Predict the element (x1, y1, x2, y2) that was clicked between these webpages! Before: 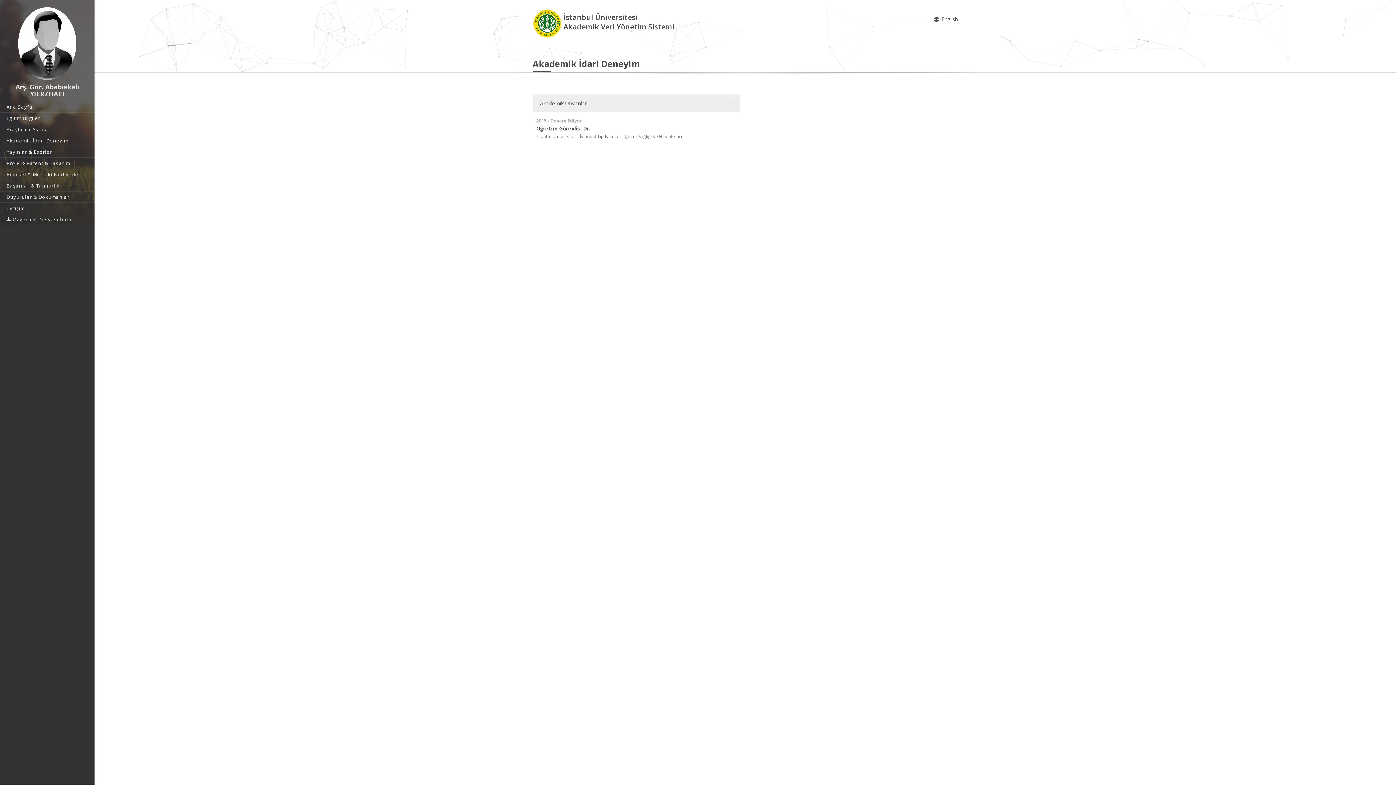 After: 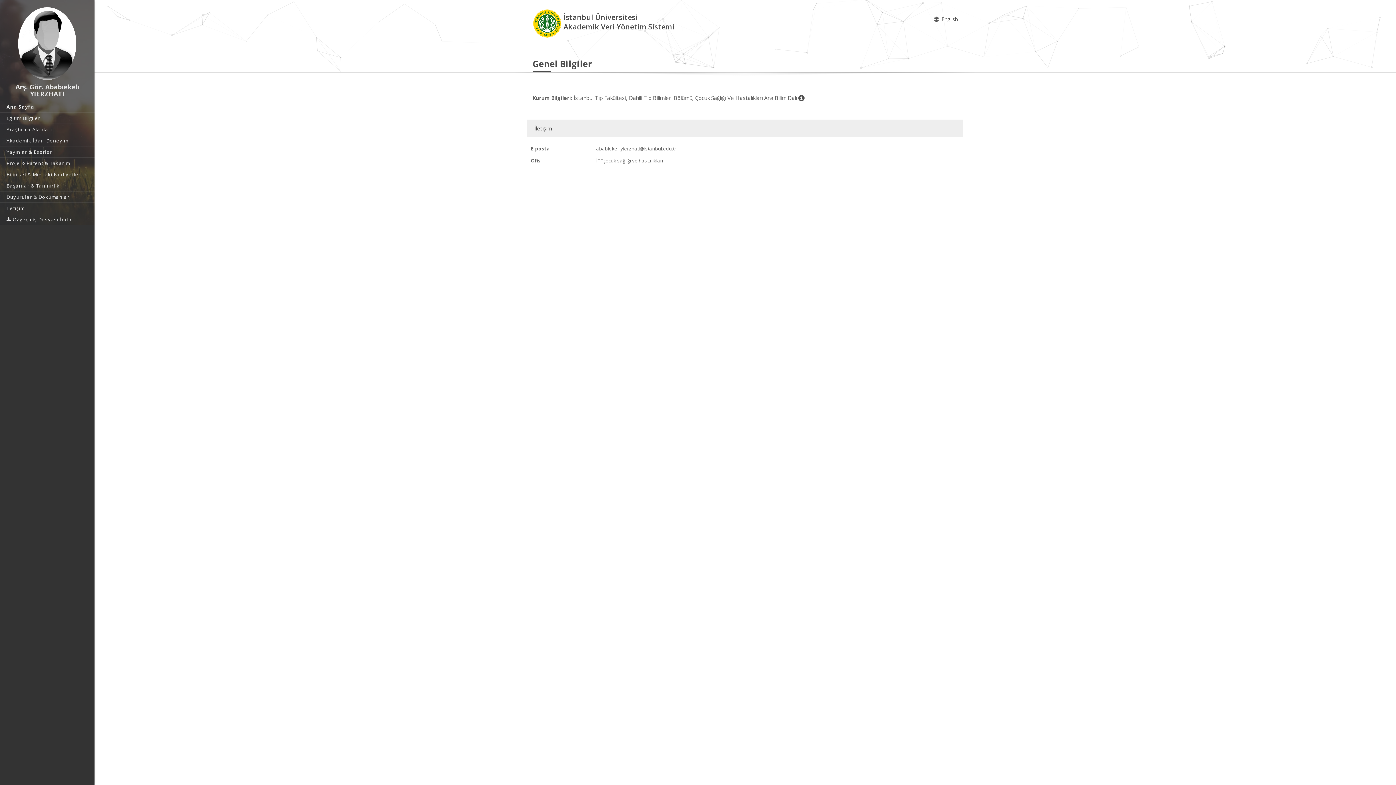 Action: bbox: (0, 101, 94, 112) label: Ana Sayfa